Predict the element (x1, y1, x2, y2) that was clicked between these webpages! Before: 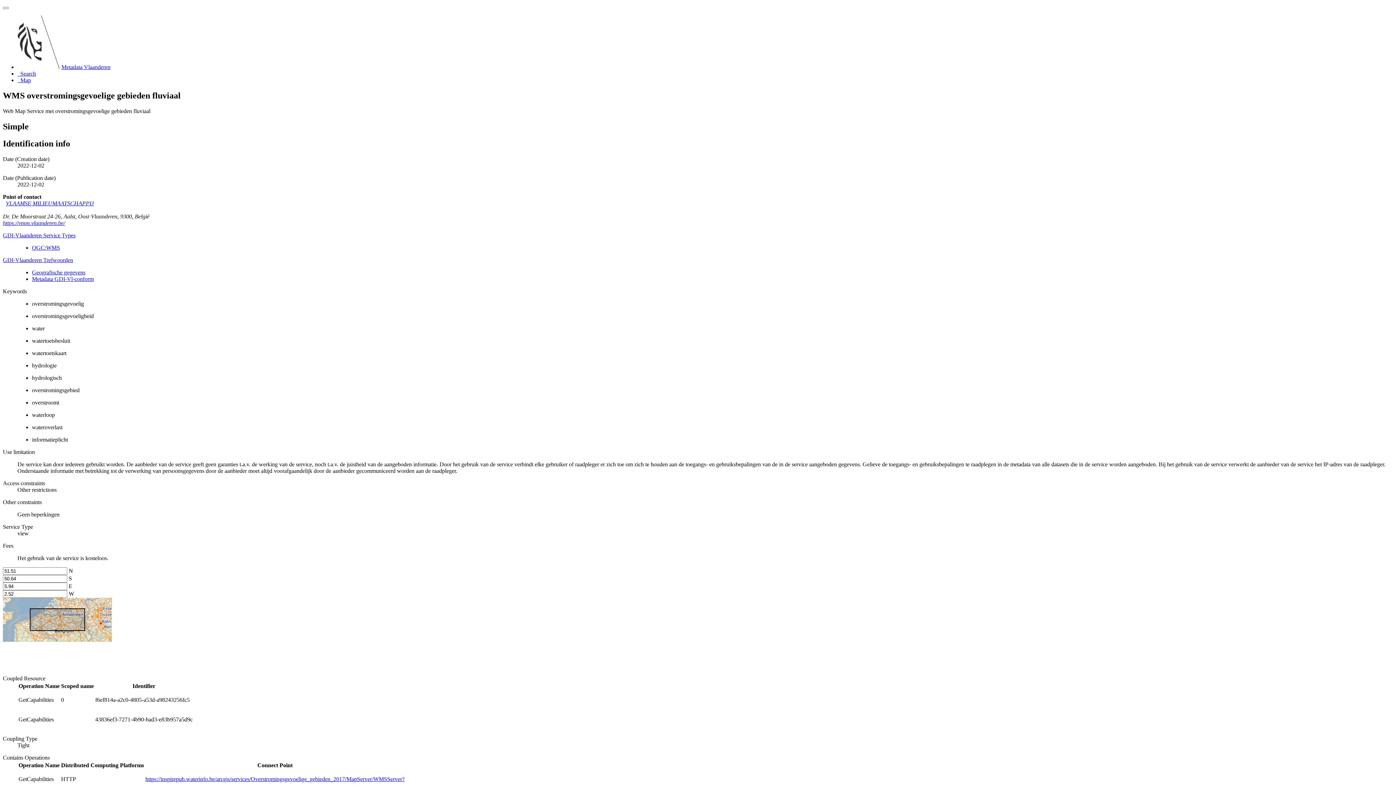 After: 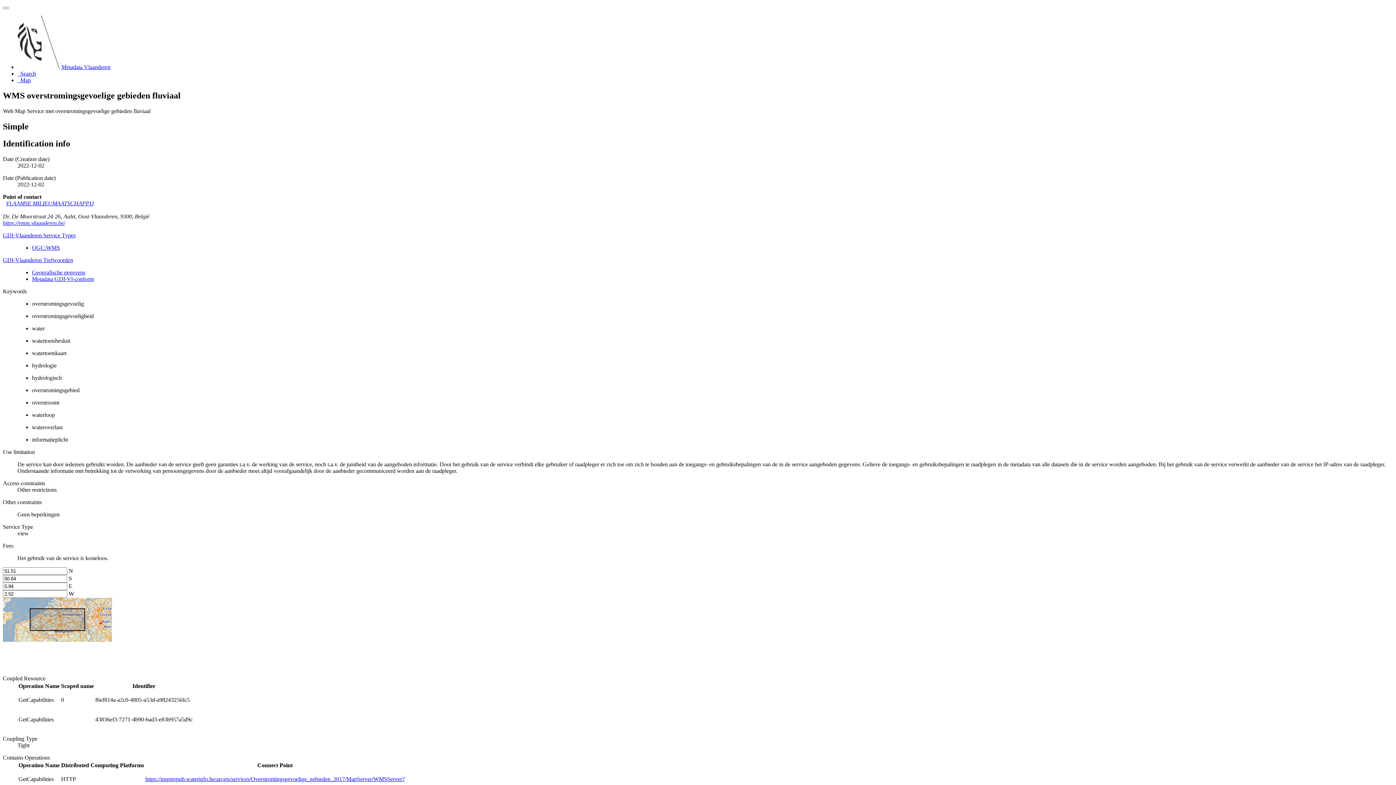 Action: bbox: (2, 232, 75, 238) label: GDI-Vlaanderen Service Types